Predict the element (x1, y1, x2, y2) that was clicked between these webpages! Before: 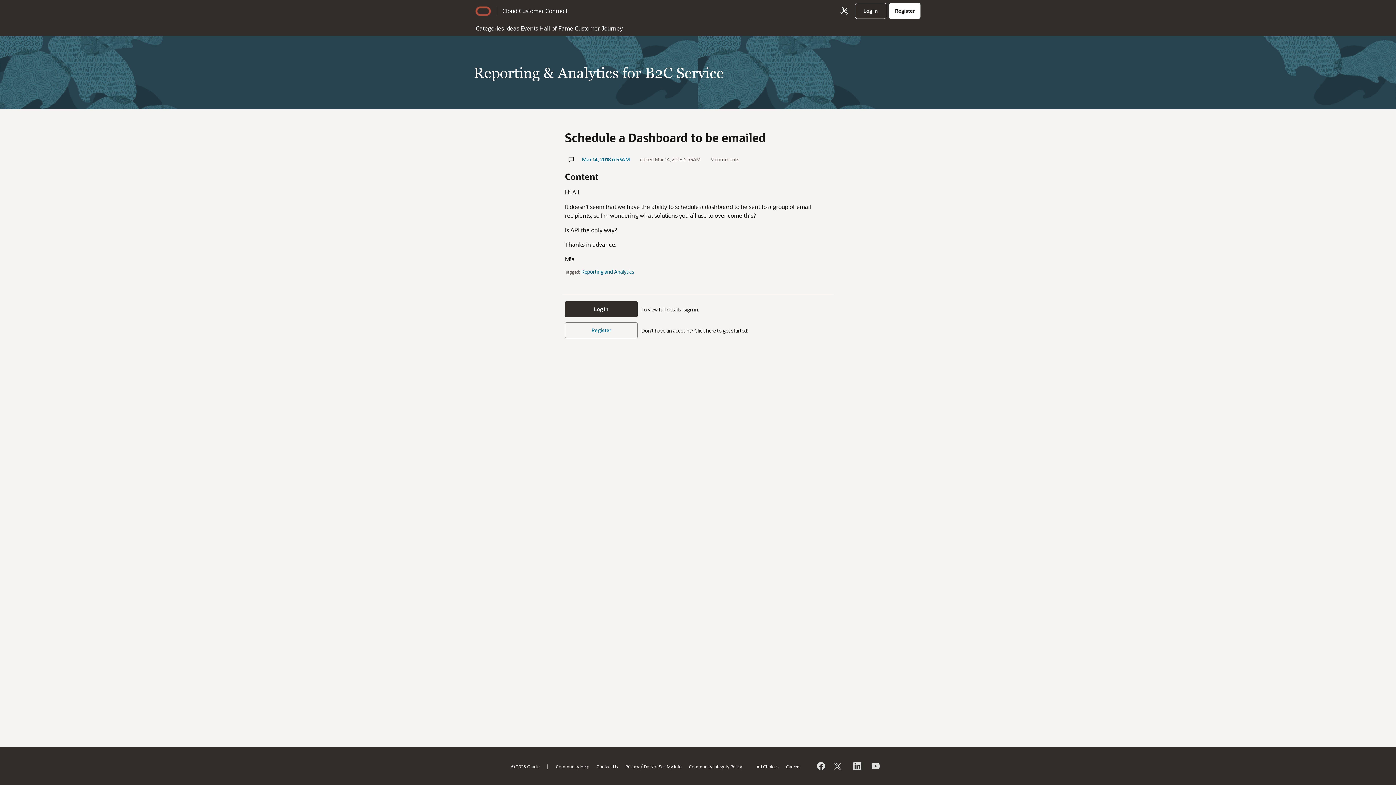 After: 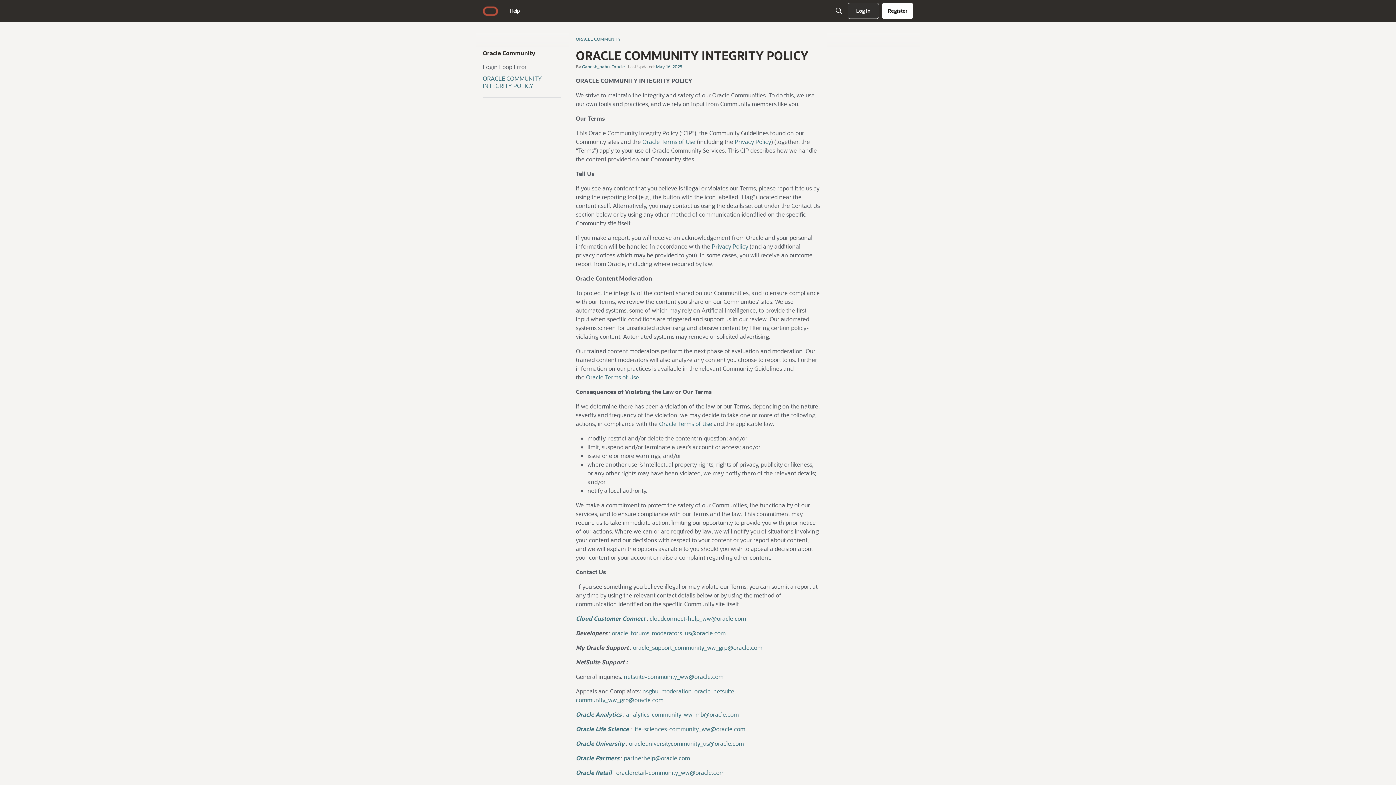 Action: label: Community Integrity Policy bbox: (689, 763, 742, 769)